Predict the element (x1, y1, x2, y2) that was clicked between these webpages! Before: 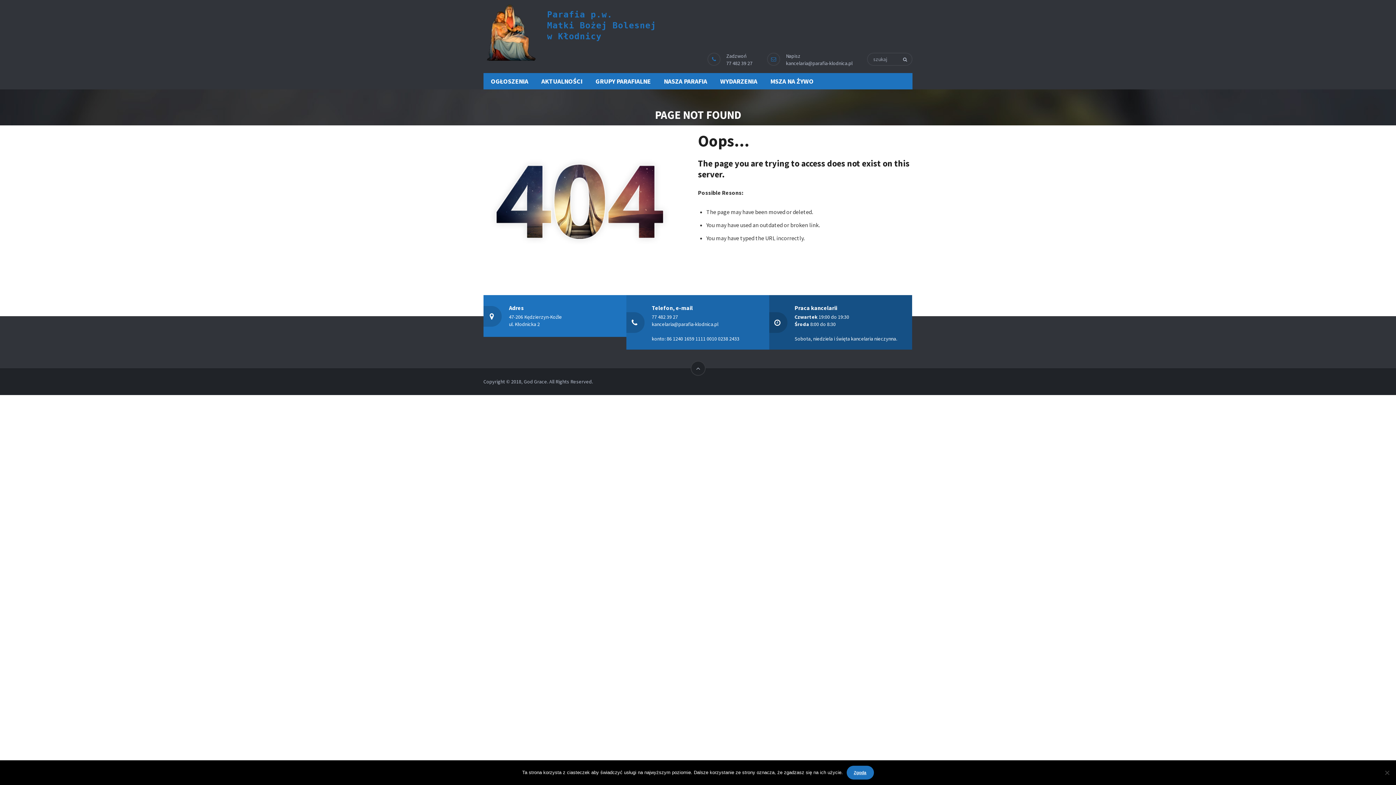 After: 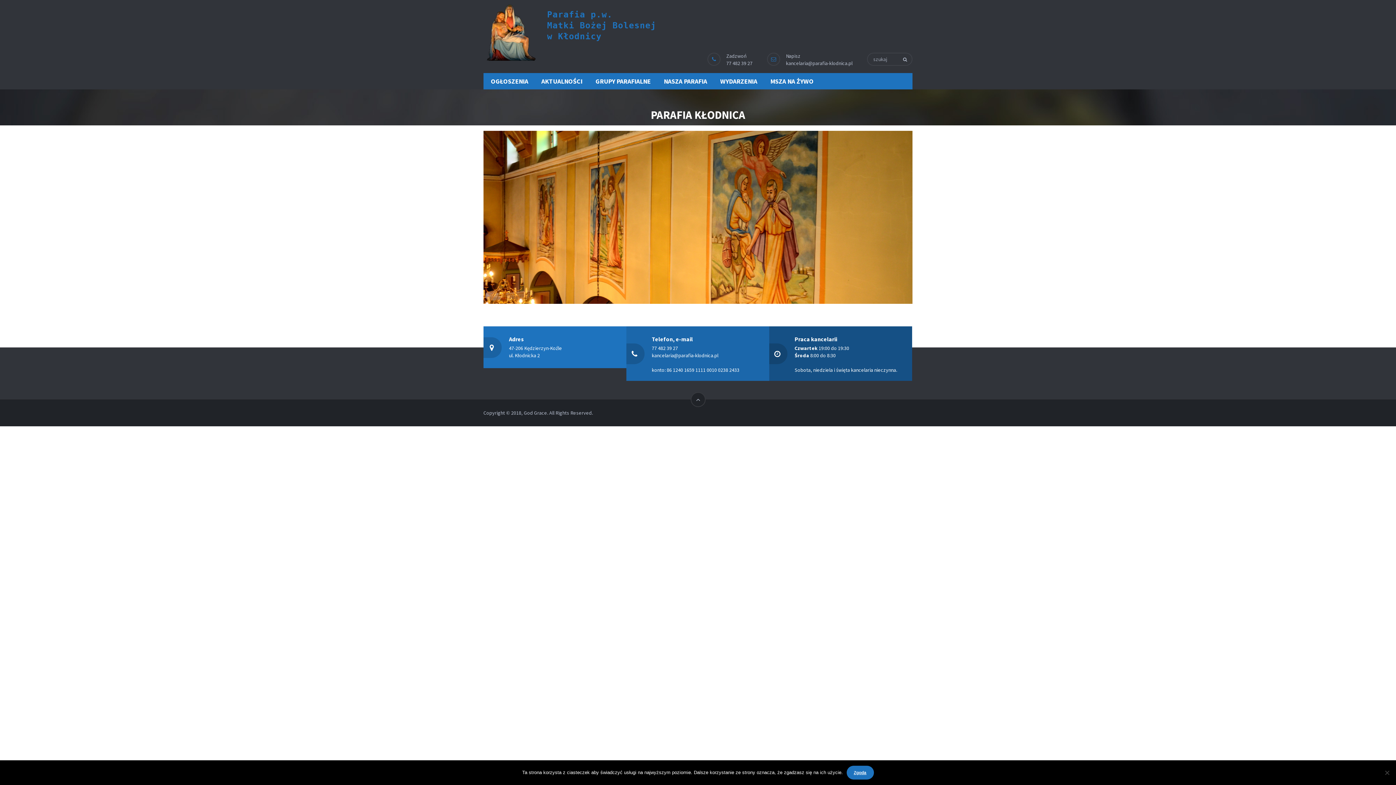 Action: bbox: (483, 0, 538, 61)